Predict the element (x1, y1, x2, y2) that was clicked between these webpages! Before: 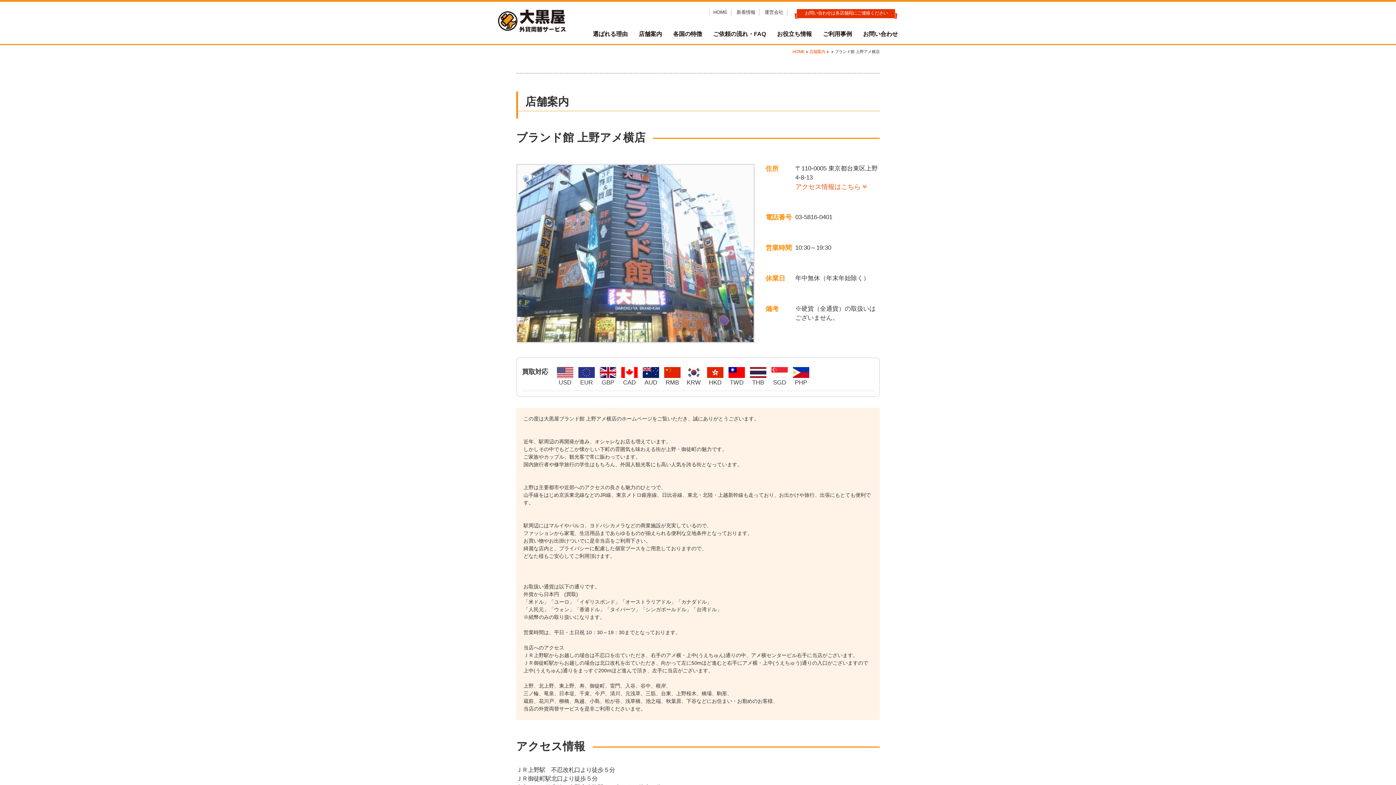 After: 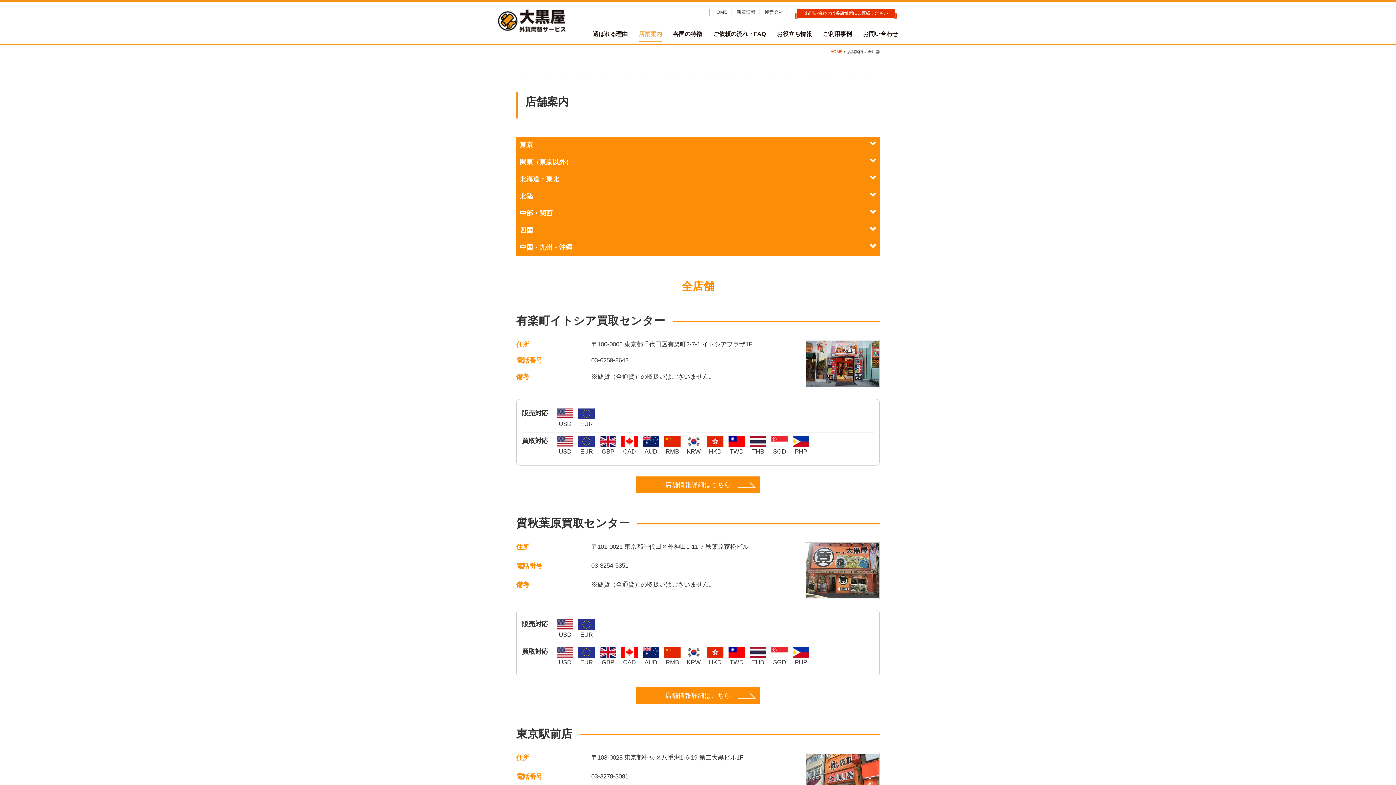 Action: bbox: (794, 9, 898, 18) label: お問い合わせは各店舗宛にご連絡ください